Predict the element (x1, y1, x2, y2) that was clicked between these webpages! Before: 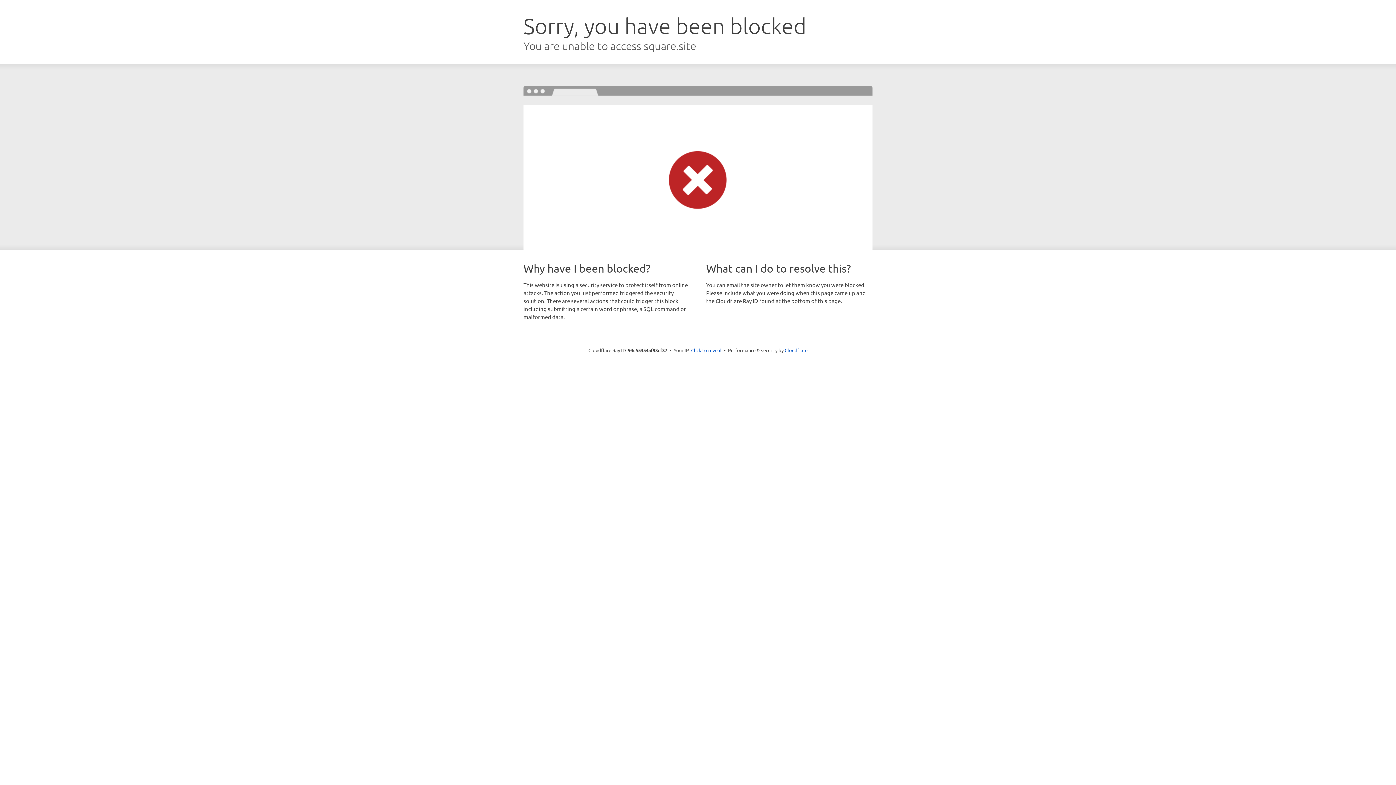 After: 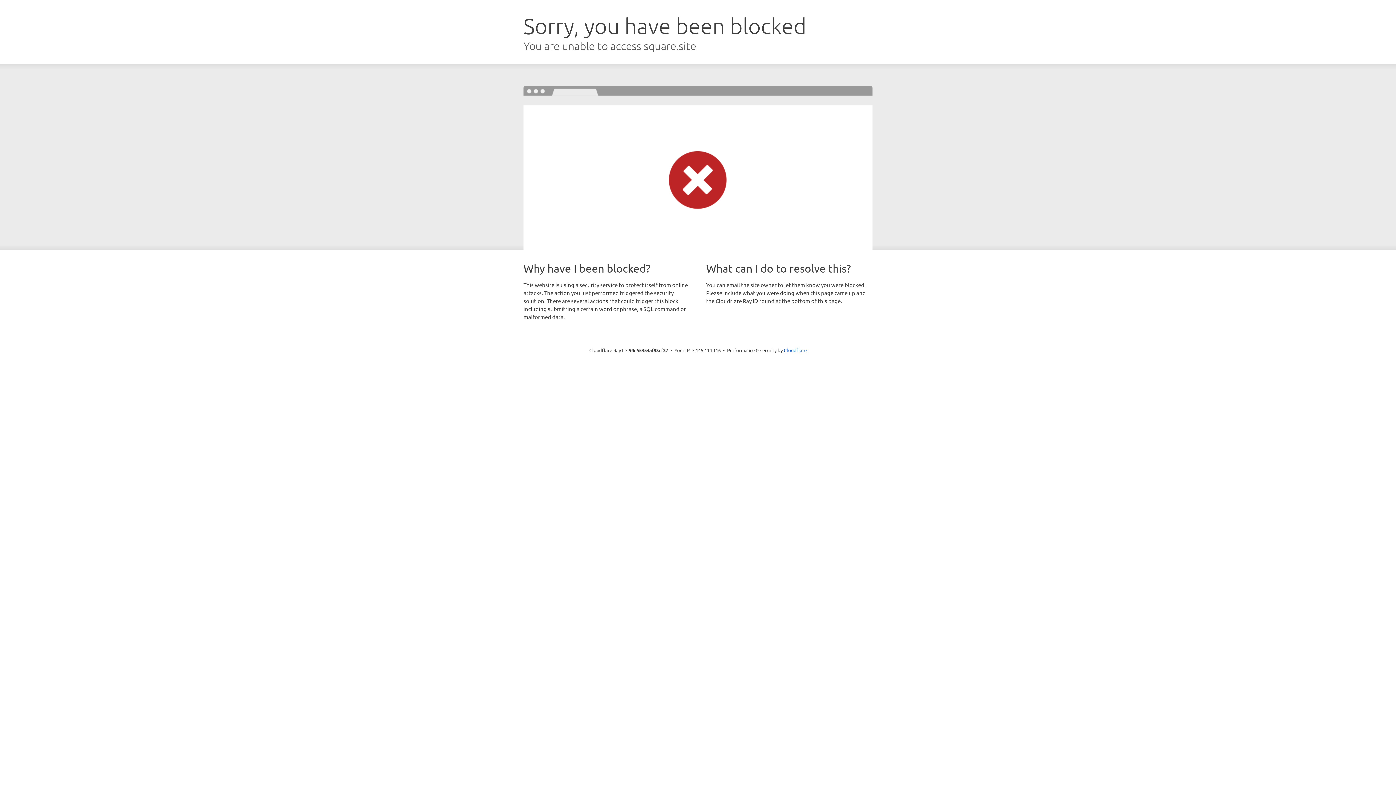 Action: bbox: (691, 346, 721, 353) label: Click to reveal